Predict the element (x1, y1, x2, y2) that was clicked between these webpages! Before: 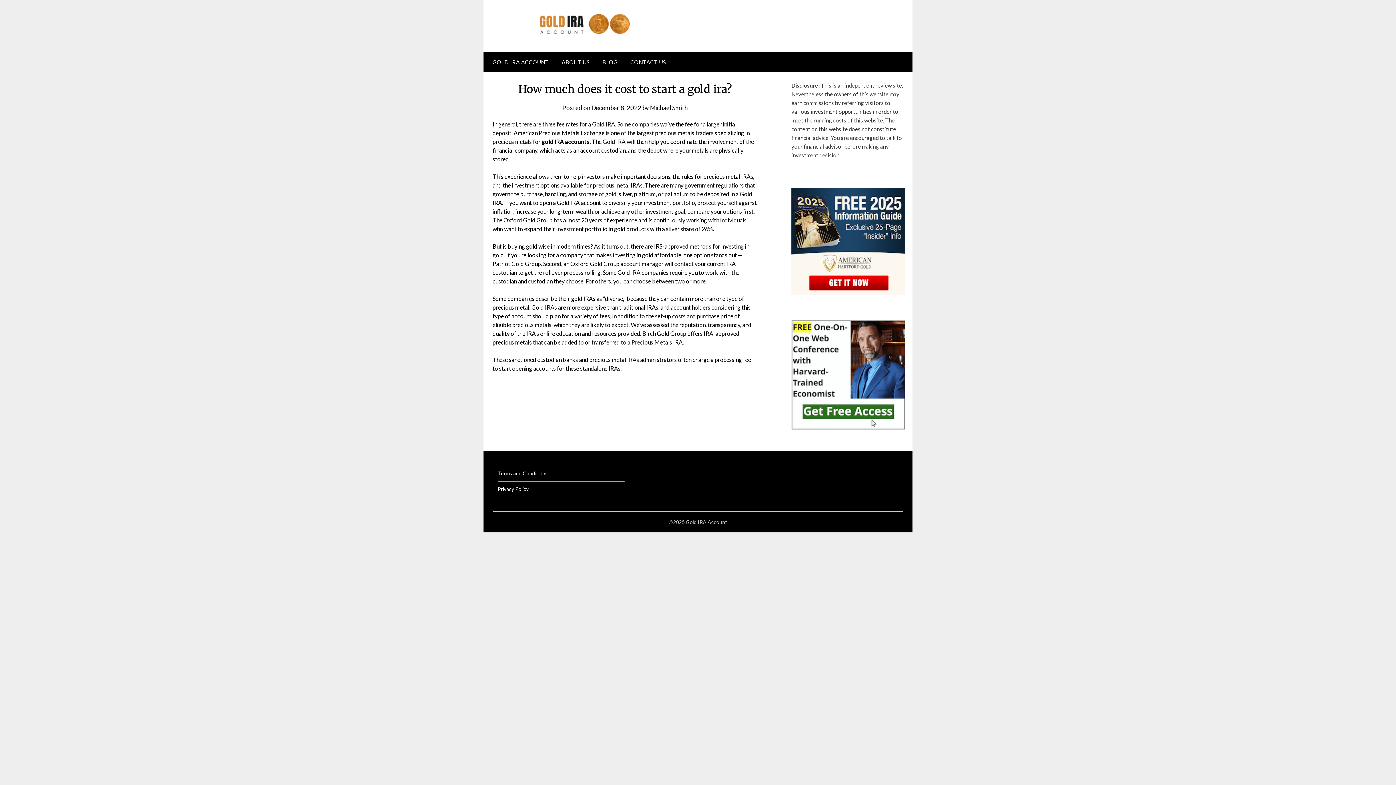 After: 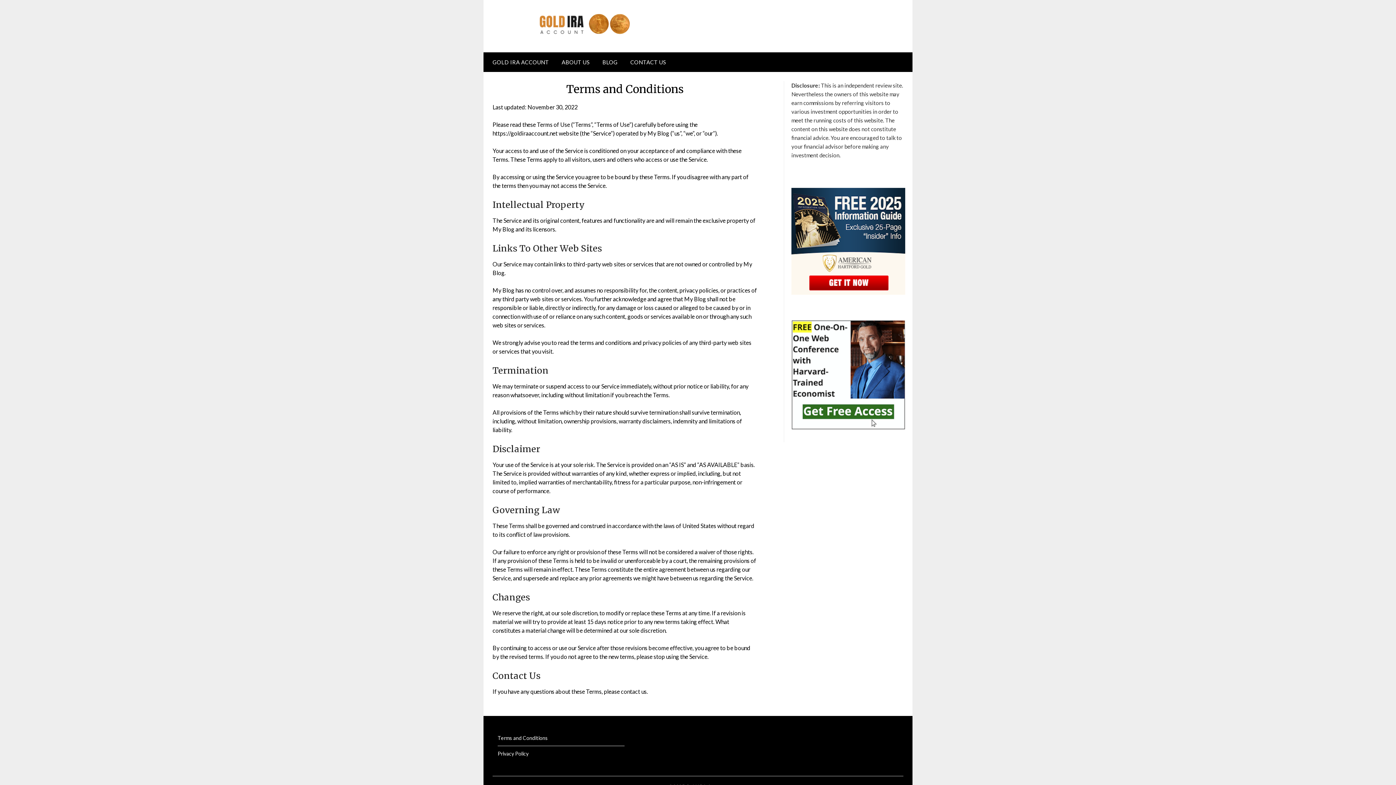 Action: bbox: (497, 470, 548, 476) label: Terms and Conditions